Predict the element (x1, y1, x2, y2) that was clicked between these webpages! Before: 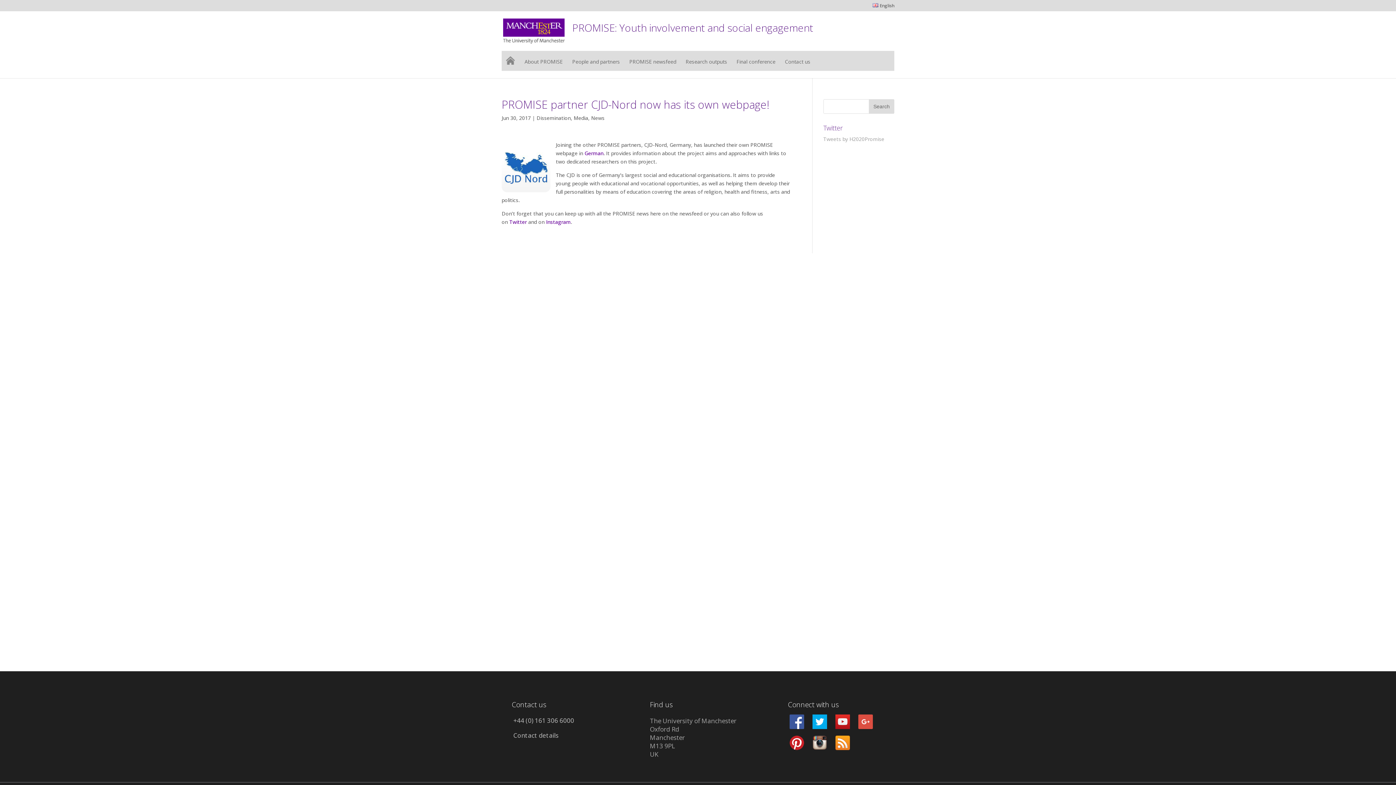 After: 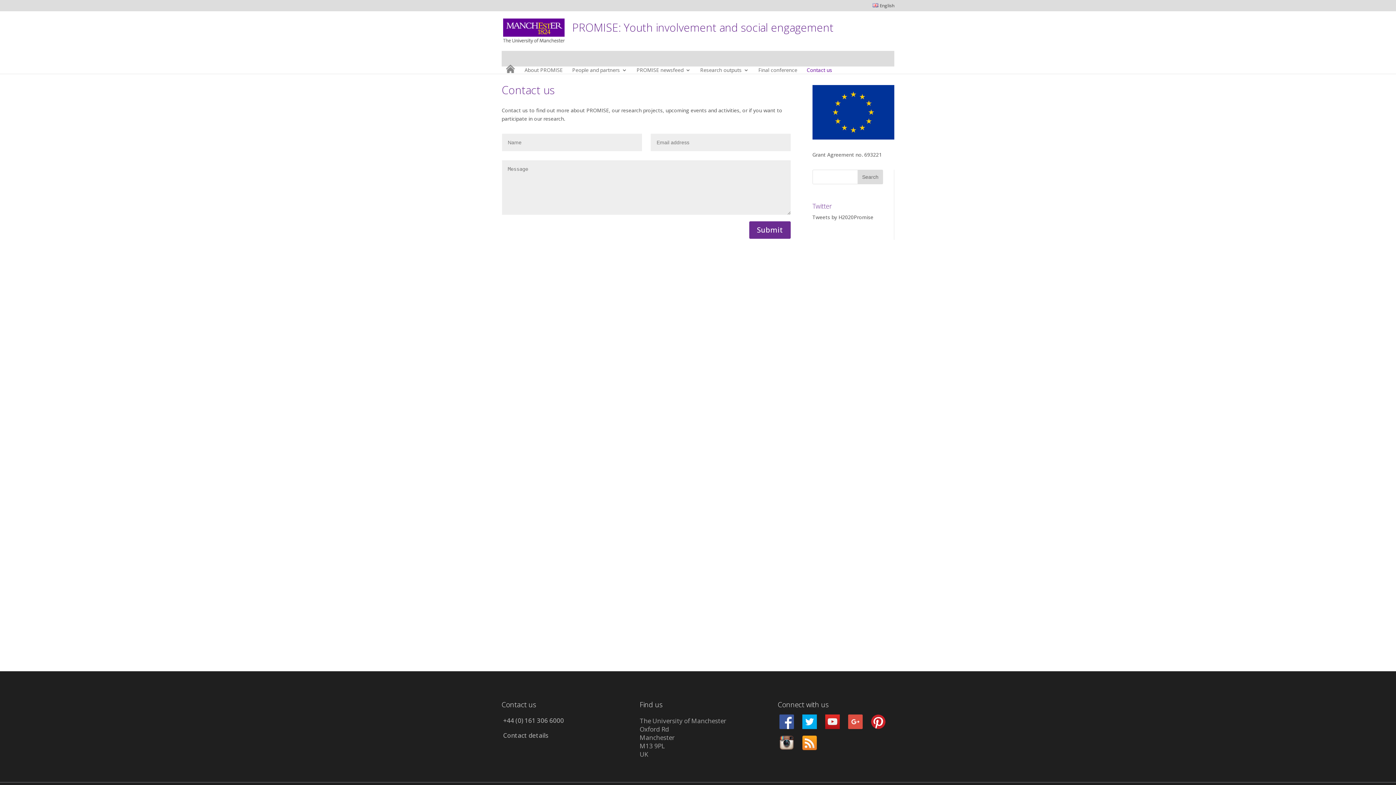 Action: bbox: (785, 59, 810, 76) label: Contact us